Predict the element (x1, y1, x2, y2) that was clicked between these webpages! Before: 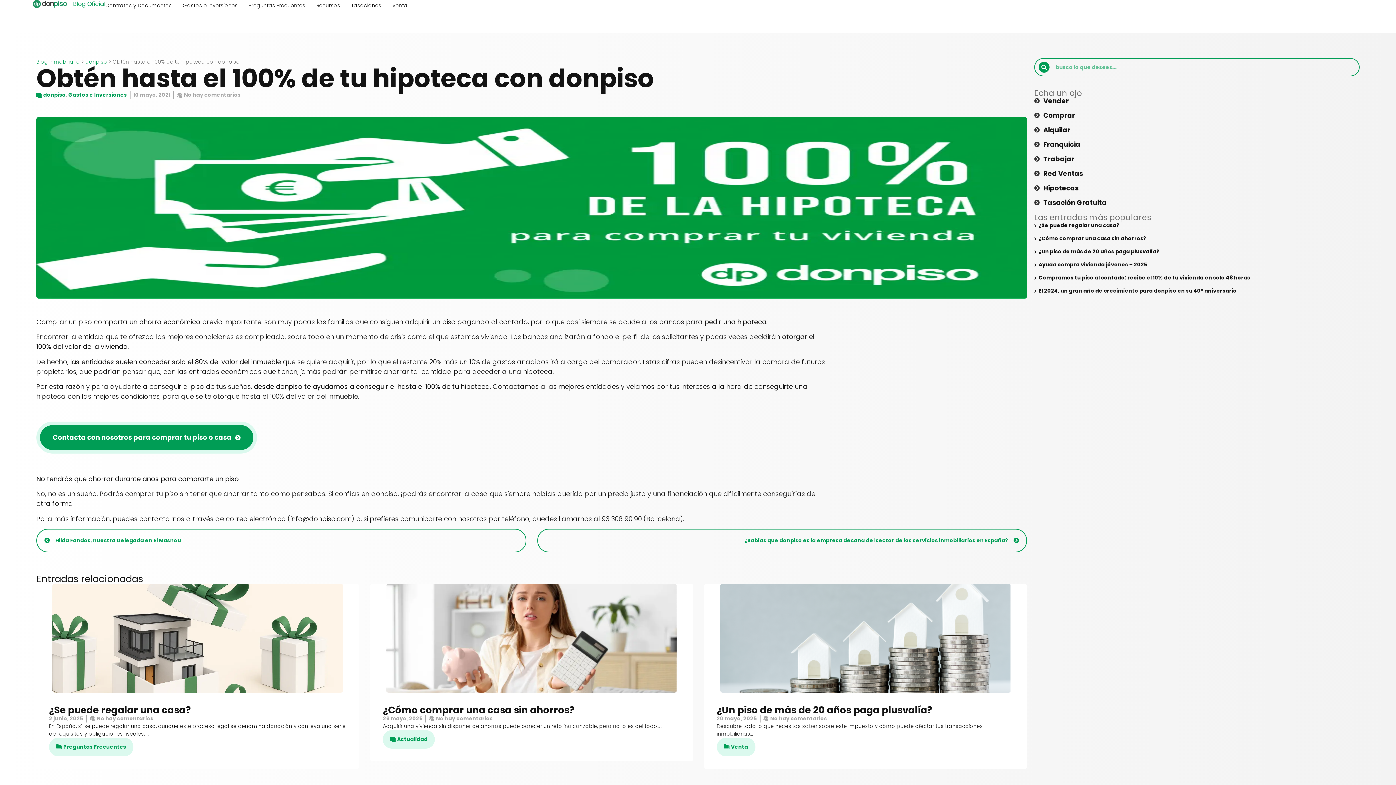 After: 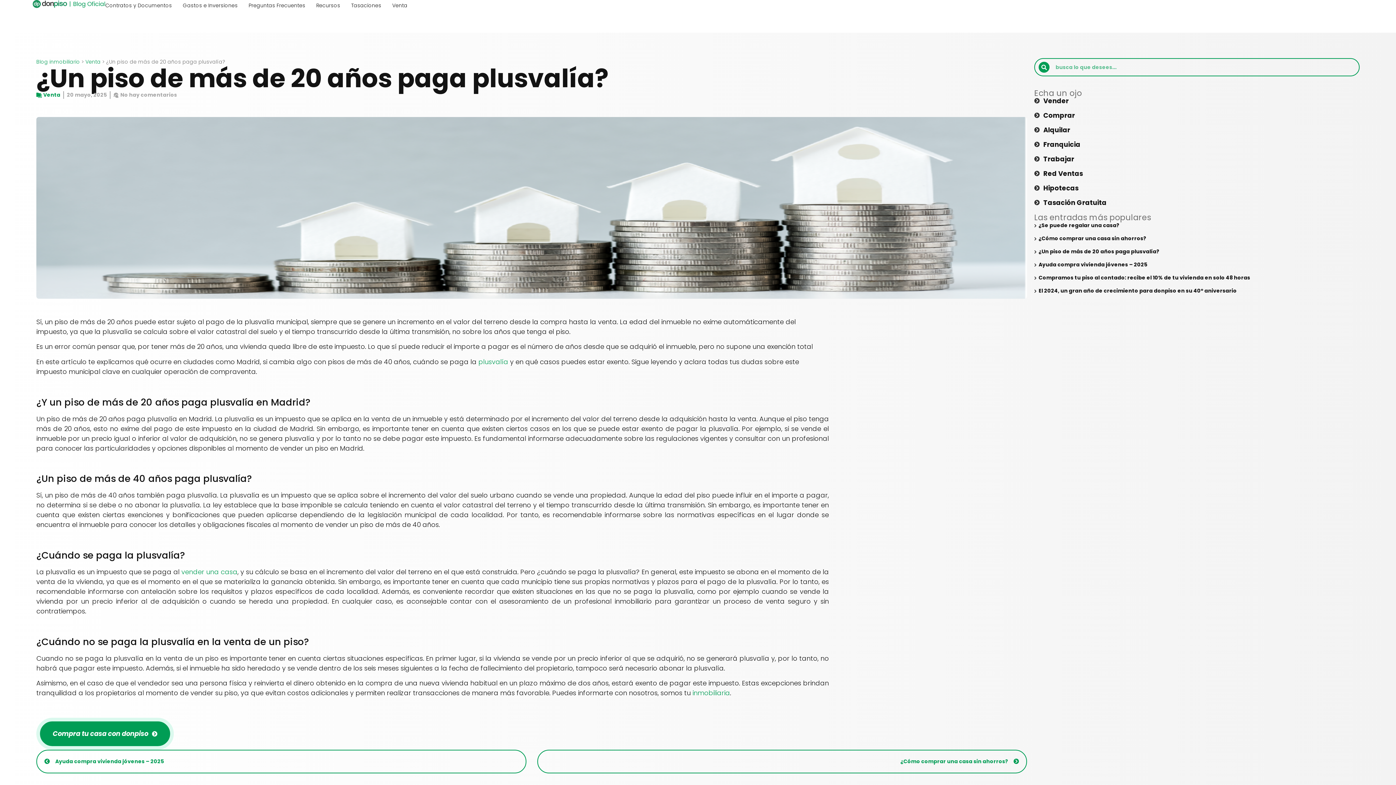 Action: bbox: (720, 583, 1011, 693)